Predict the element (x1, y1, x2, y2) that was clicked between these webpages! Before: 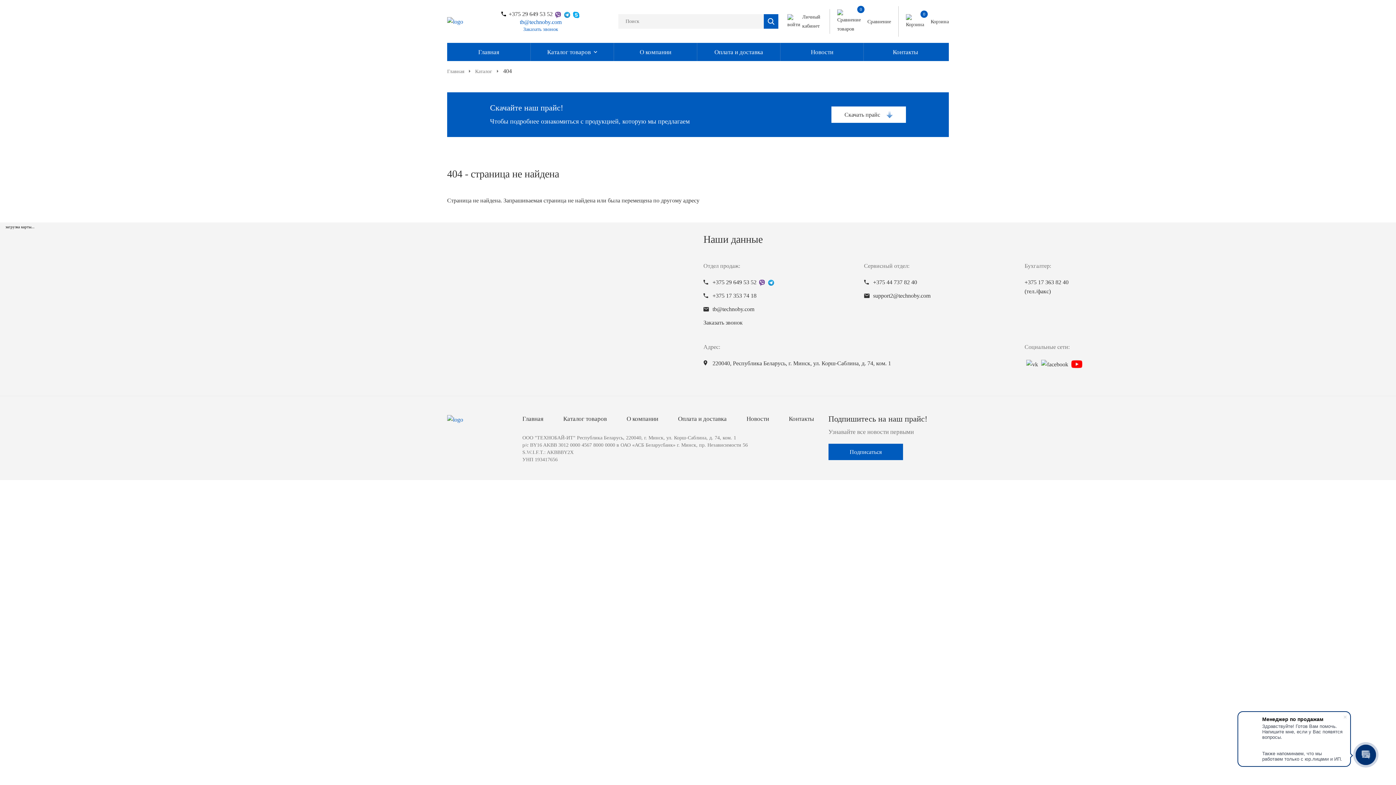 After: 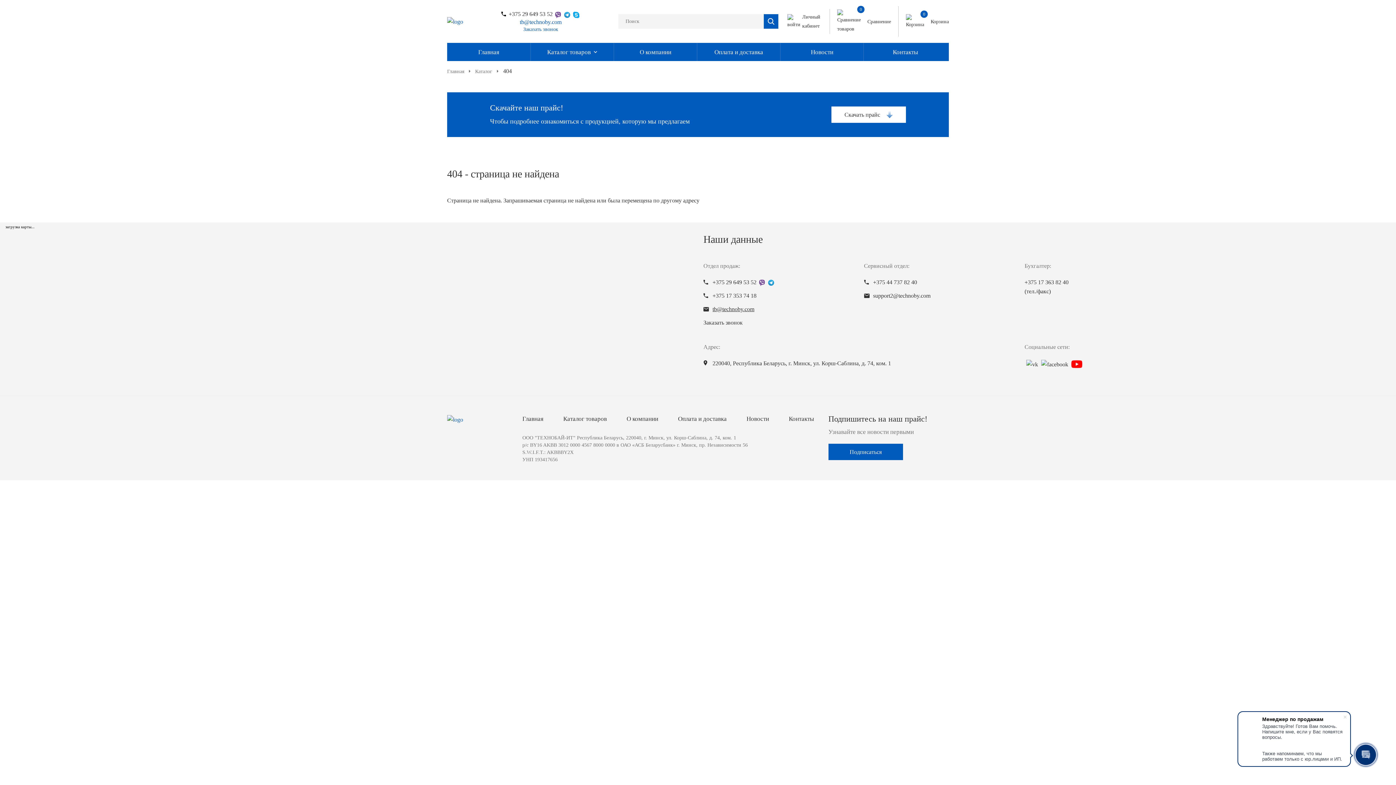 Action: bbox: (703, 304, 754, 313) label: tb@technoby.com